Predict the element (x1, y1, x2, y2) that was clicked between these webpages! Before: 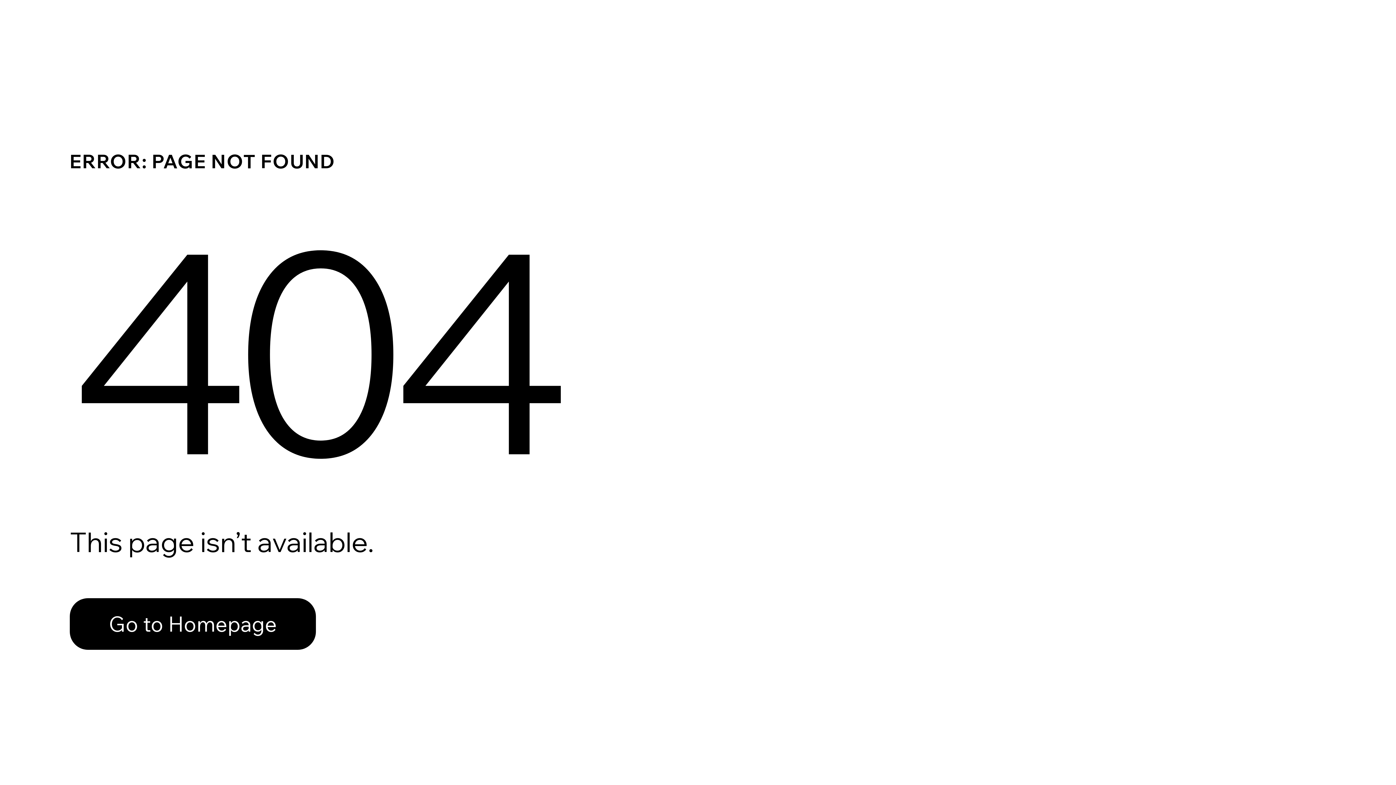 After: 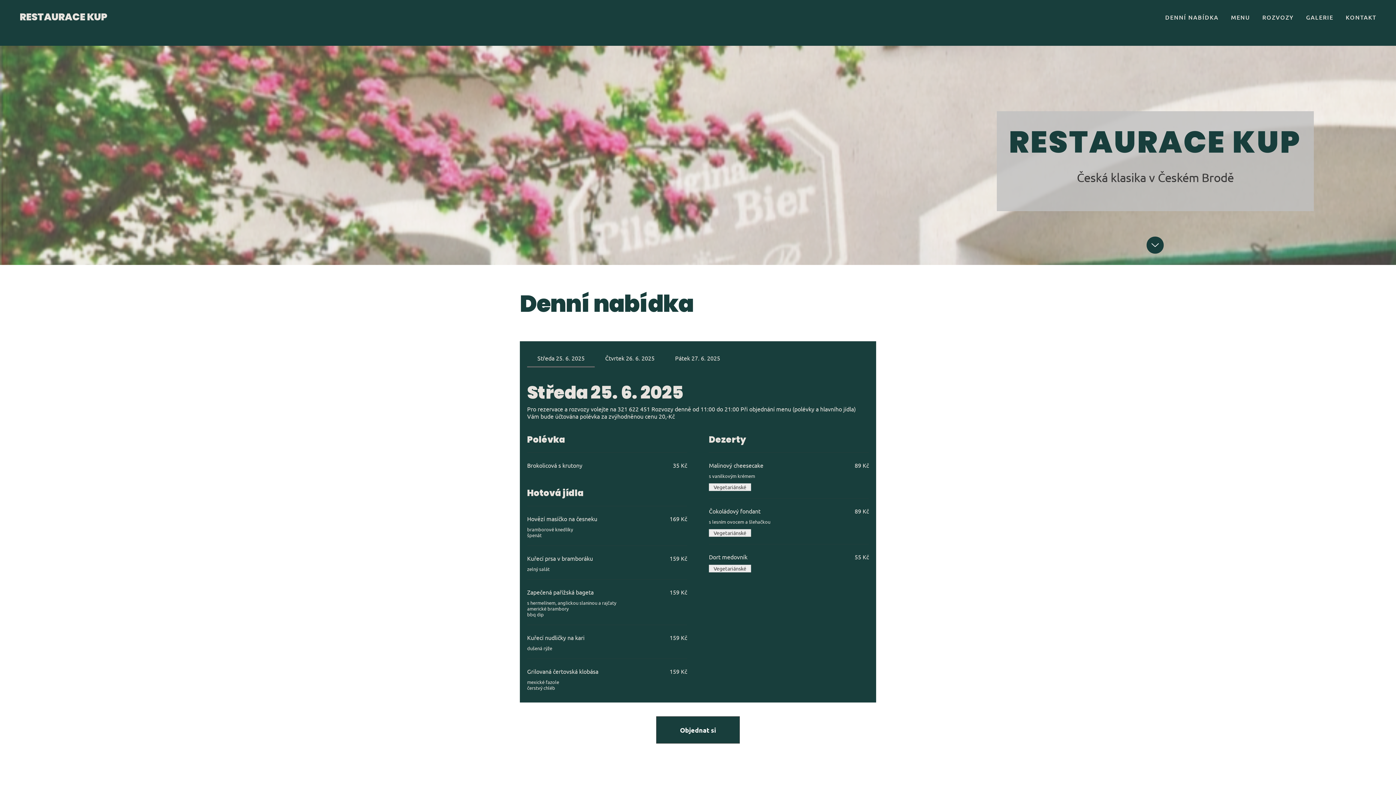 Action: bbox: (69, 582, 768, 659) label: Go to Homepage